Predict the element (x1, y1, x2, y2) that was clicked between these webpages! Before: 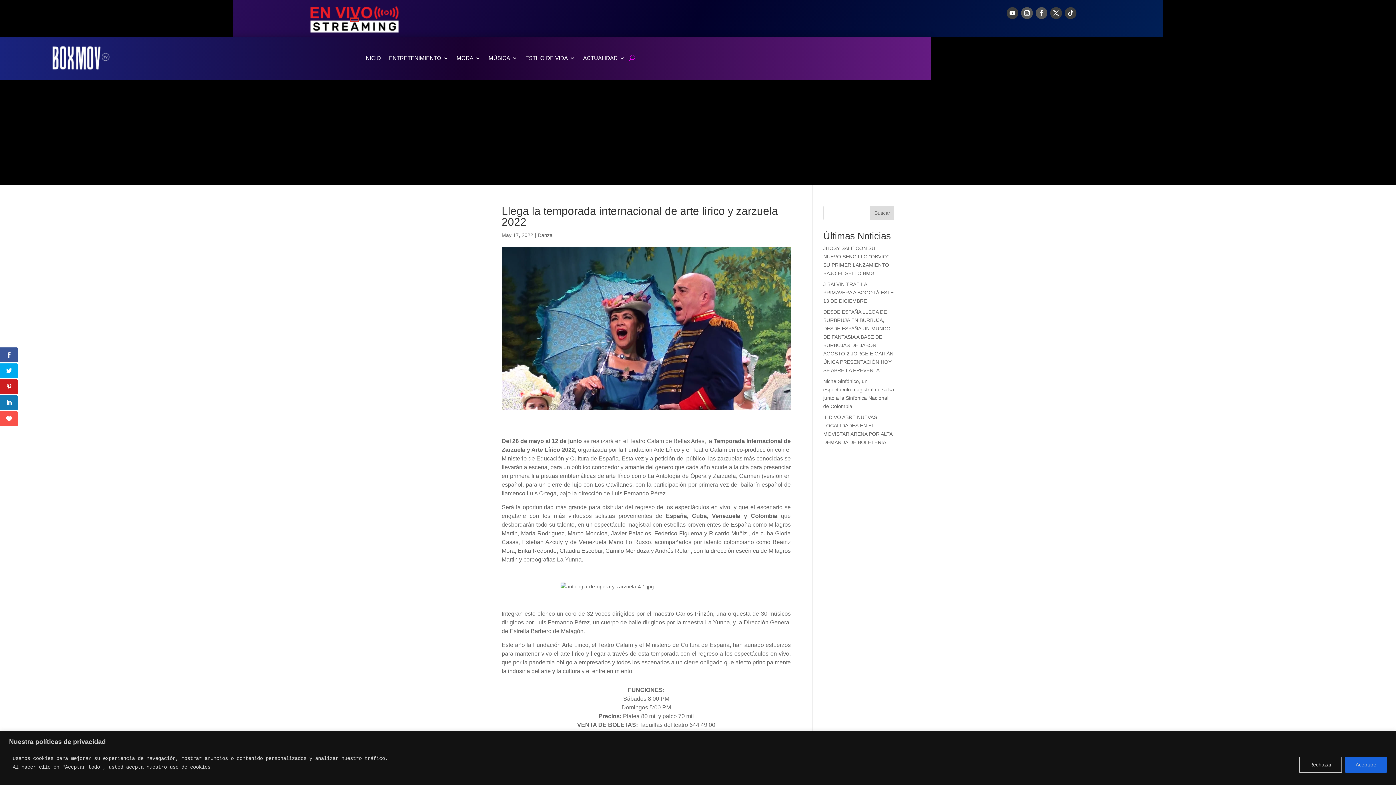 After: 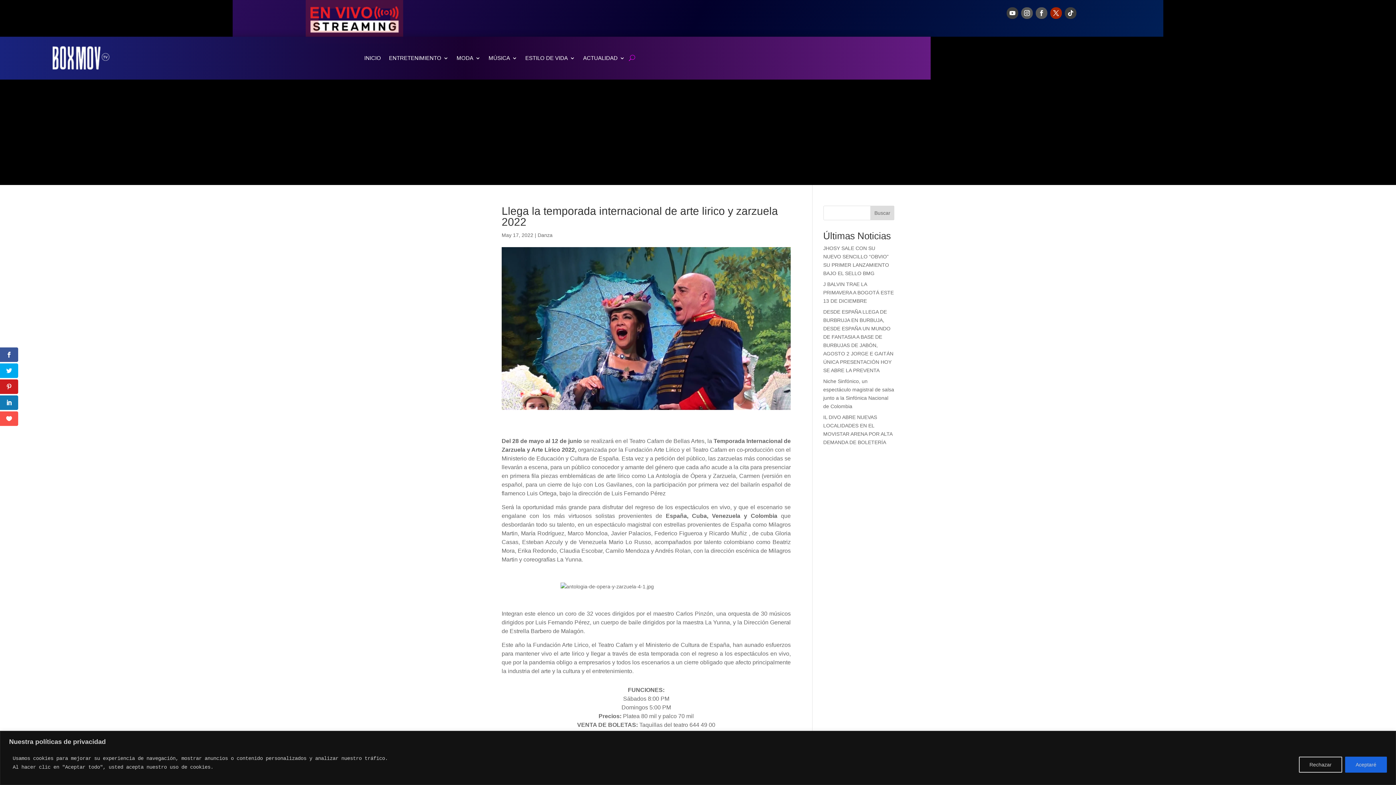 Action: bbox: (1050, 7, 1062, 18)